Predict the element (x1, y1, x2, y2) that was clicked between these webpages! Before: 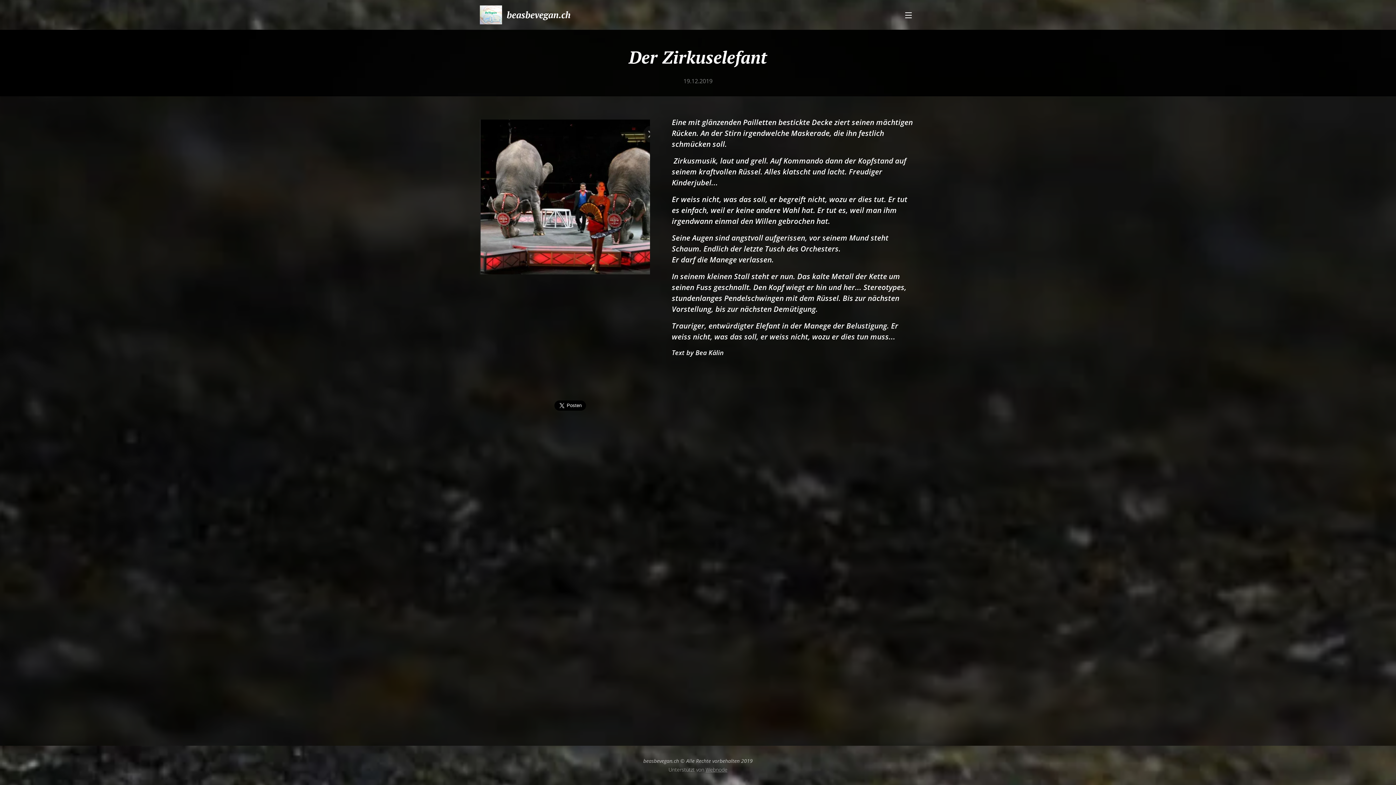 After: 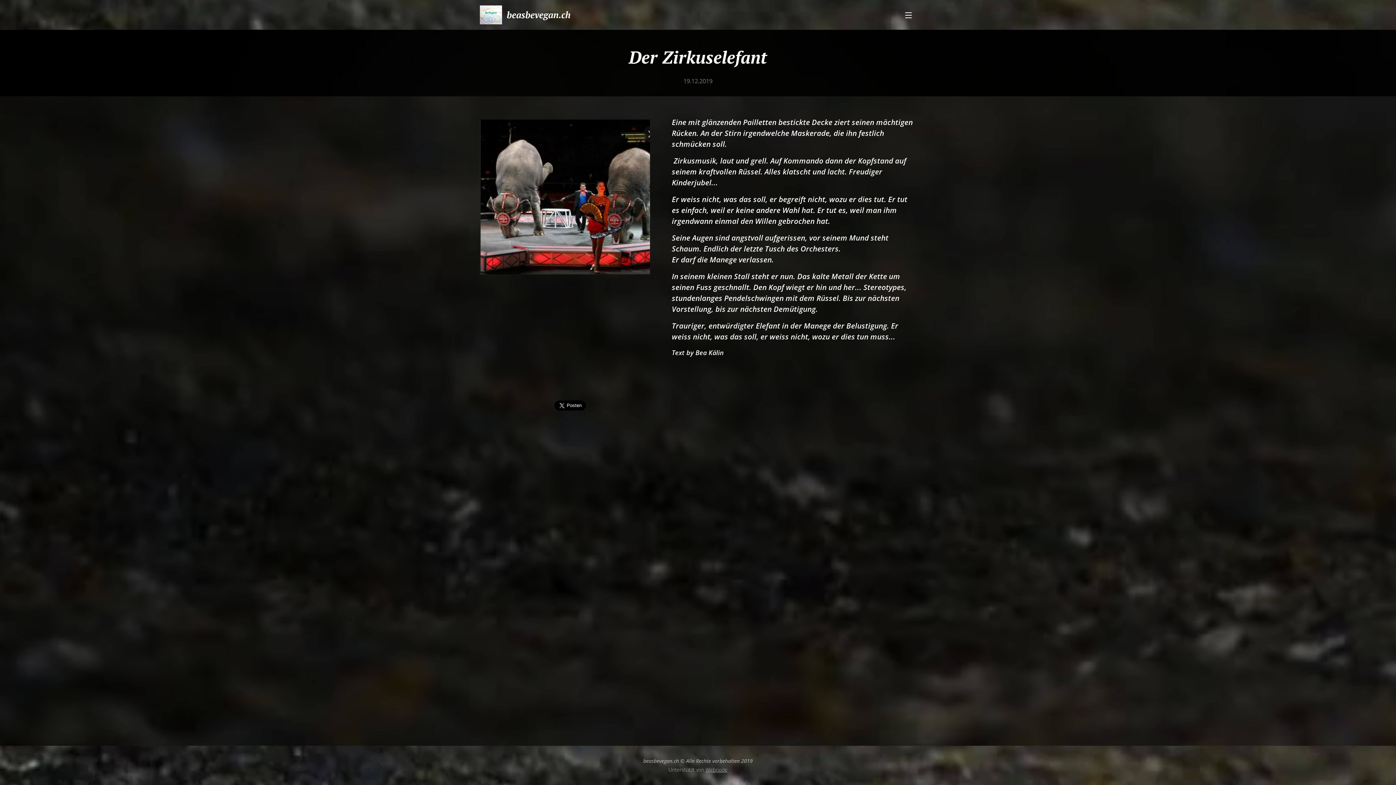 Action: bbox: (705, 766, 727, 773) label: Webnode